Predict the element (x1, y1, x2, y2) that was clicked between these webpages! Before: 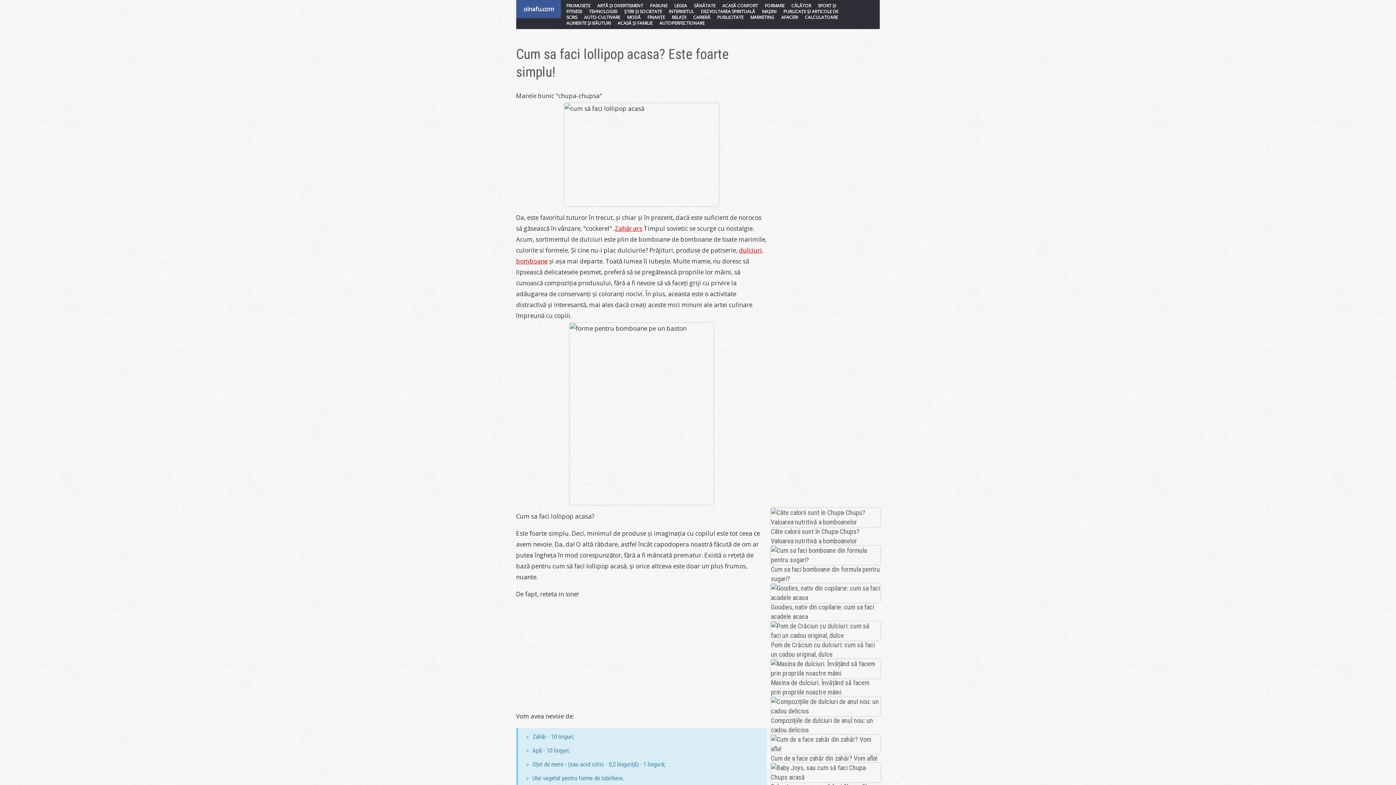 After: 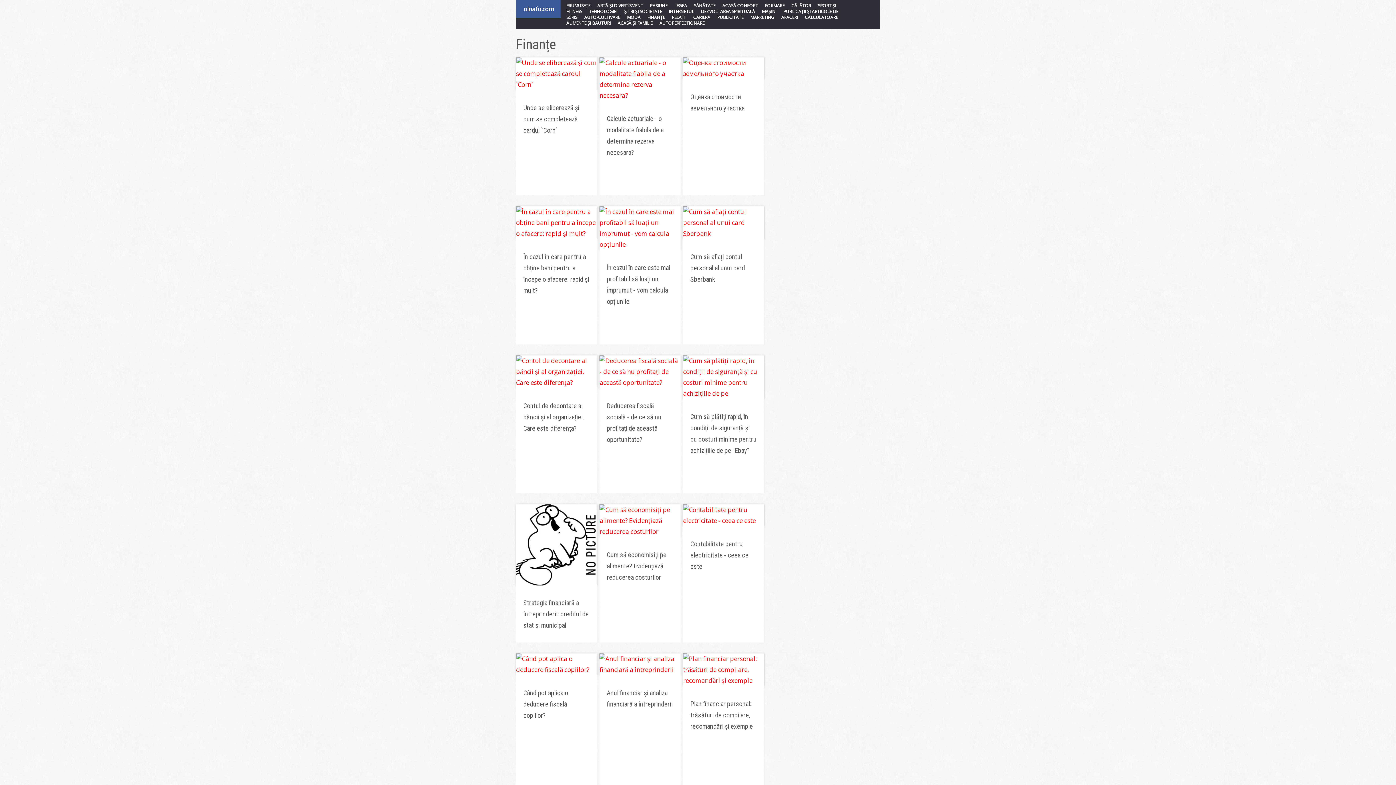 Action: label: FINANȚE bbox: (647, 14, 670, 20)